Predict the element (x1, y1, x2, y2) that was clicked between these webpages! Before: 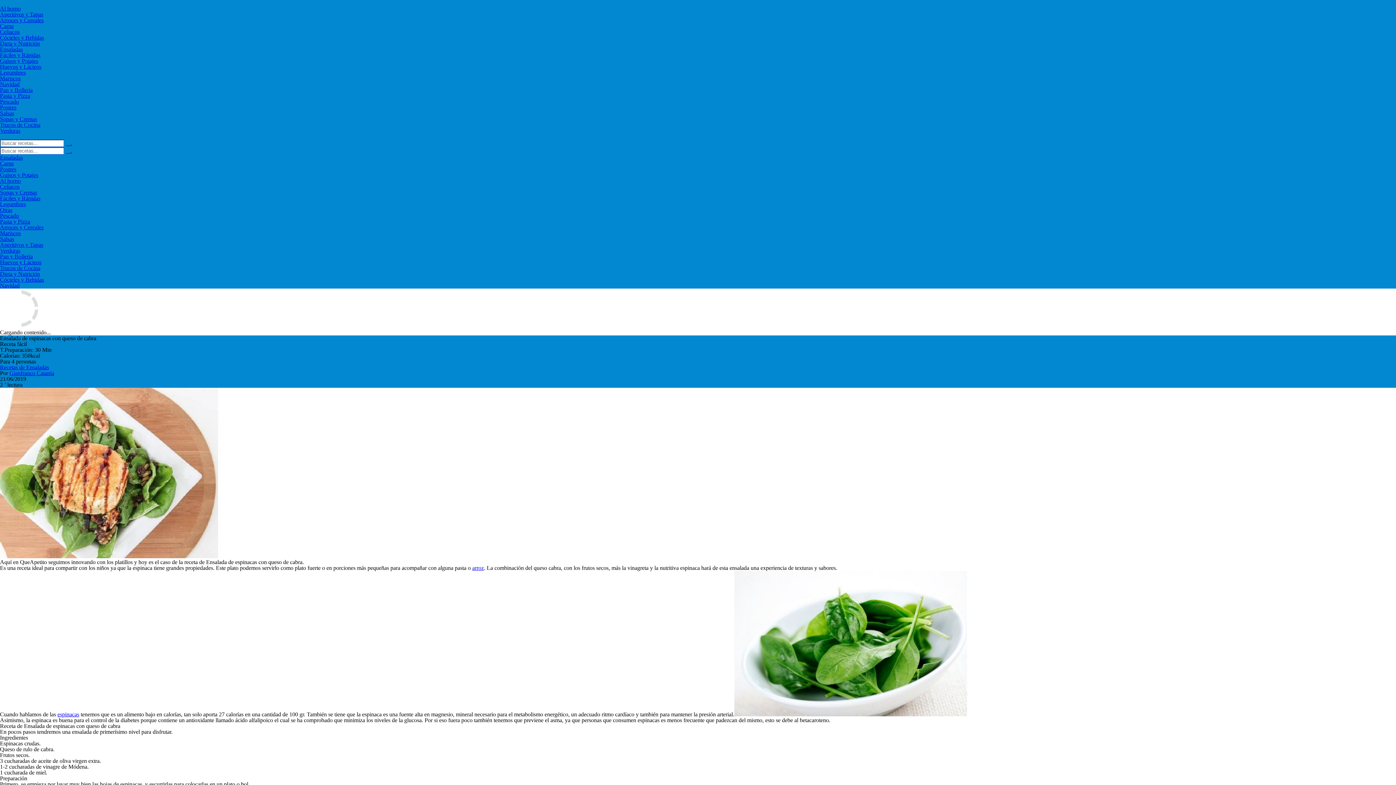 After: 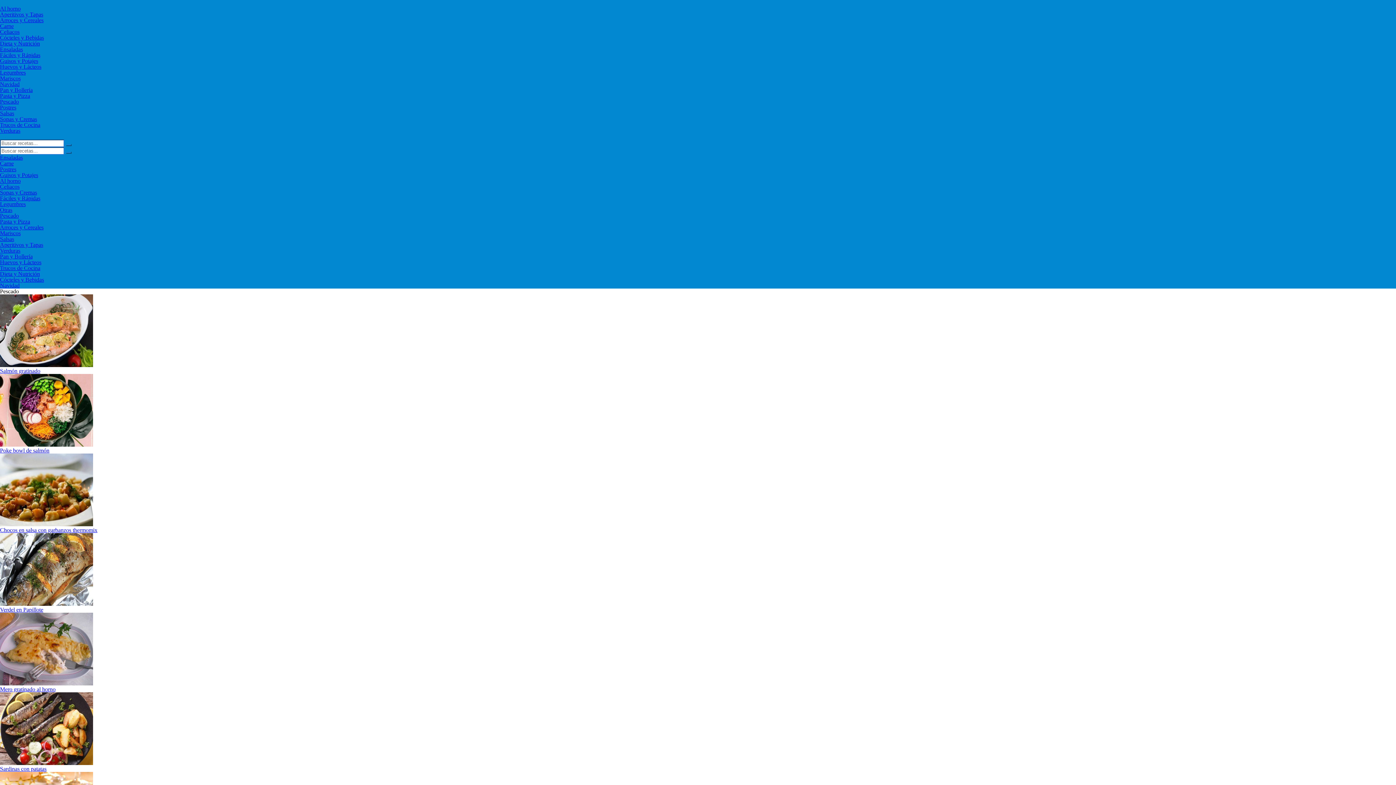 Action: label: Pescado bbox: (0, 212, 18, 218)